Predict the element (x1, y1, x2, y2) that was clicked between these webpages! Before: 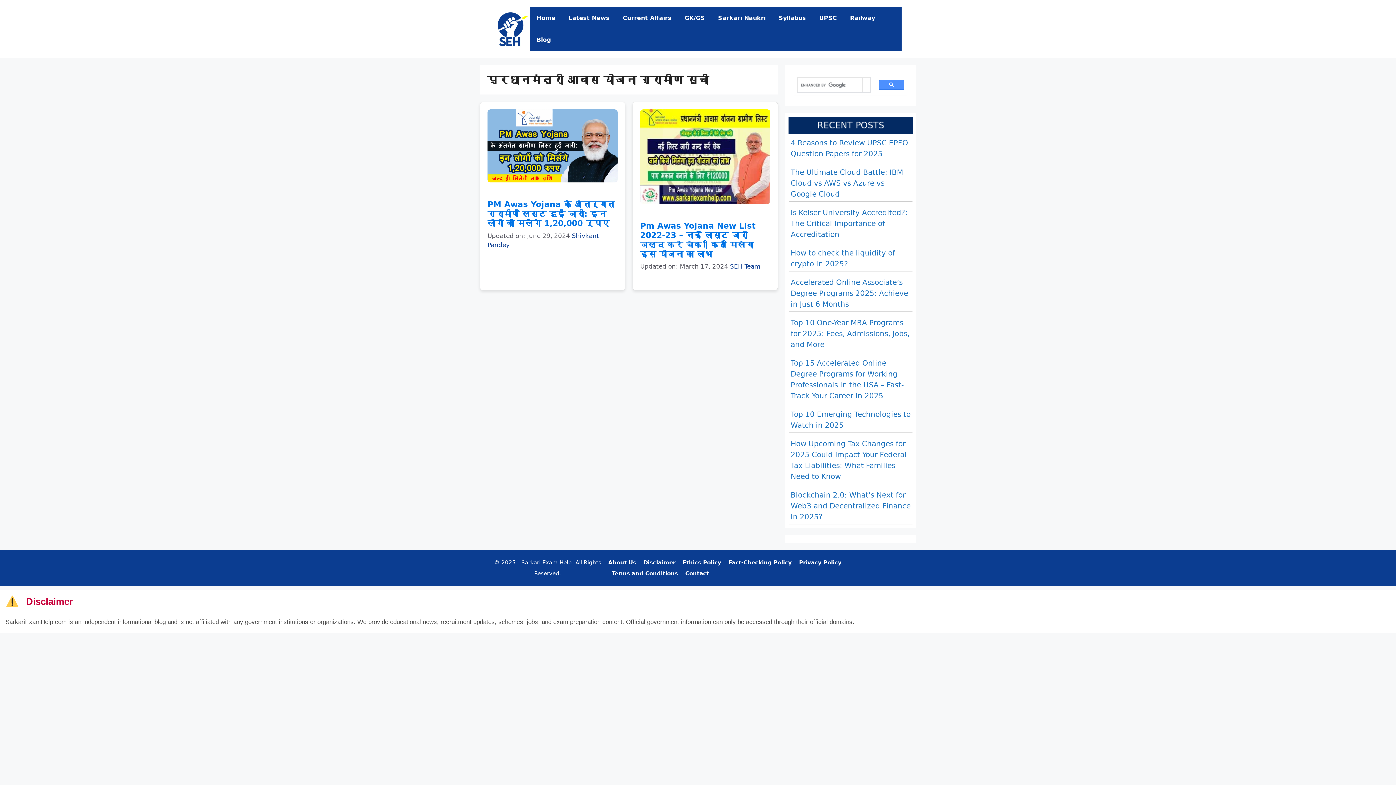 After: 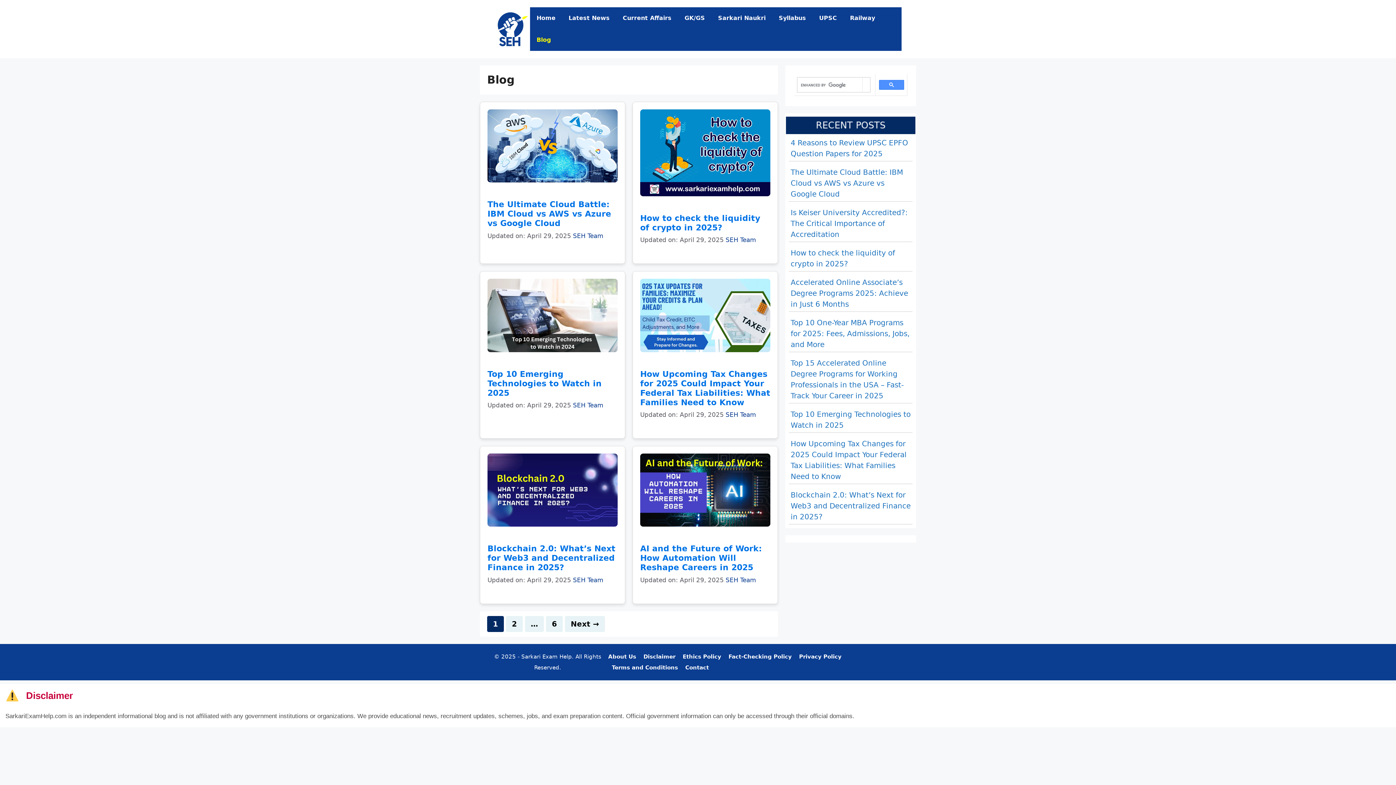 Action: bbox: (530, 29, 557, 50) label: Blog